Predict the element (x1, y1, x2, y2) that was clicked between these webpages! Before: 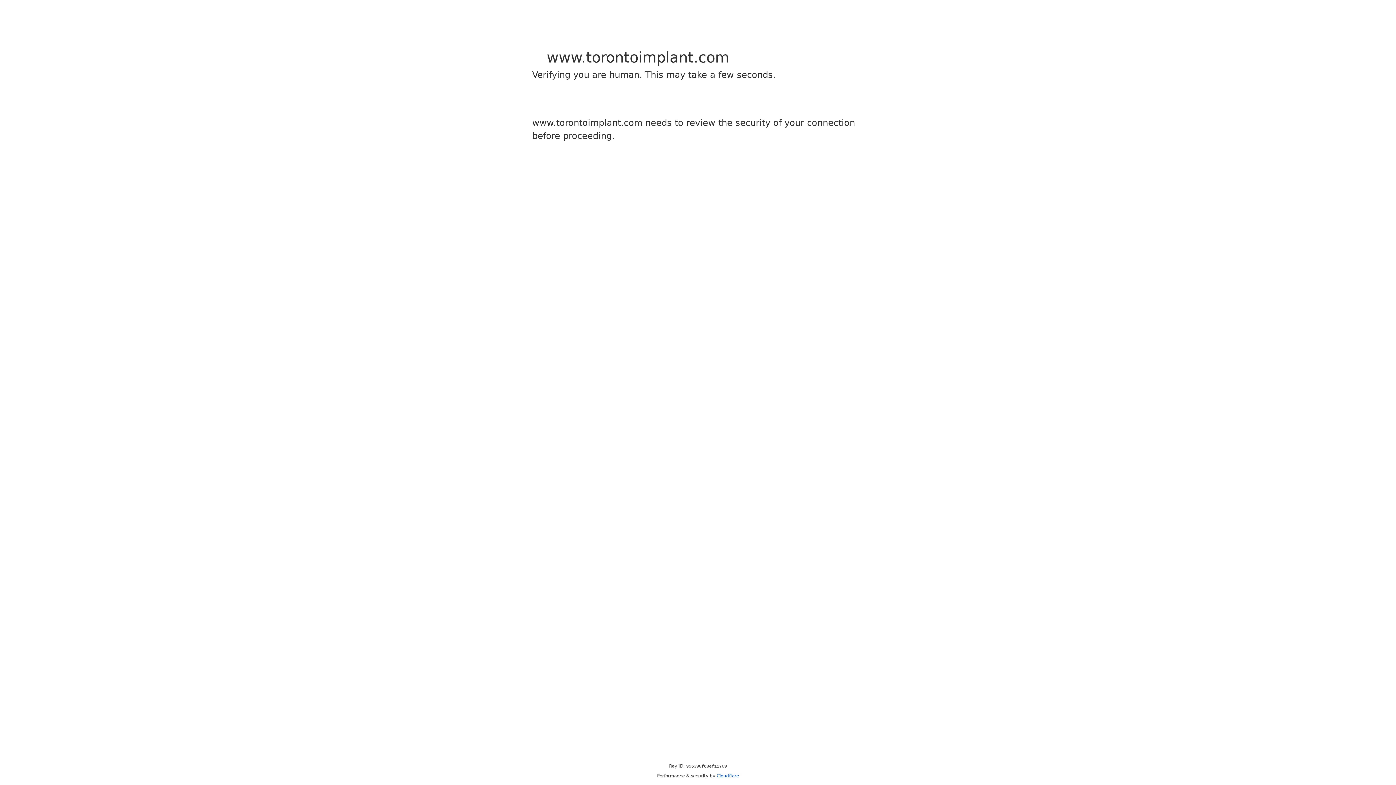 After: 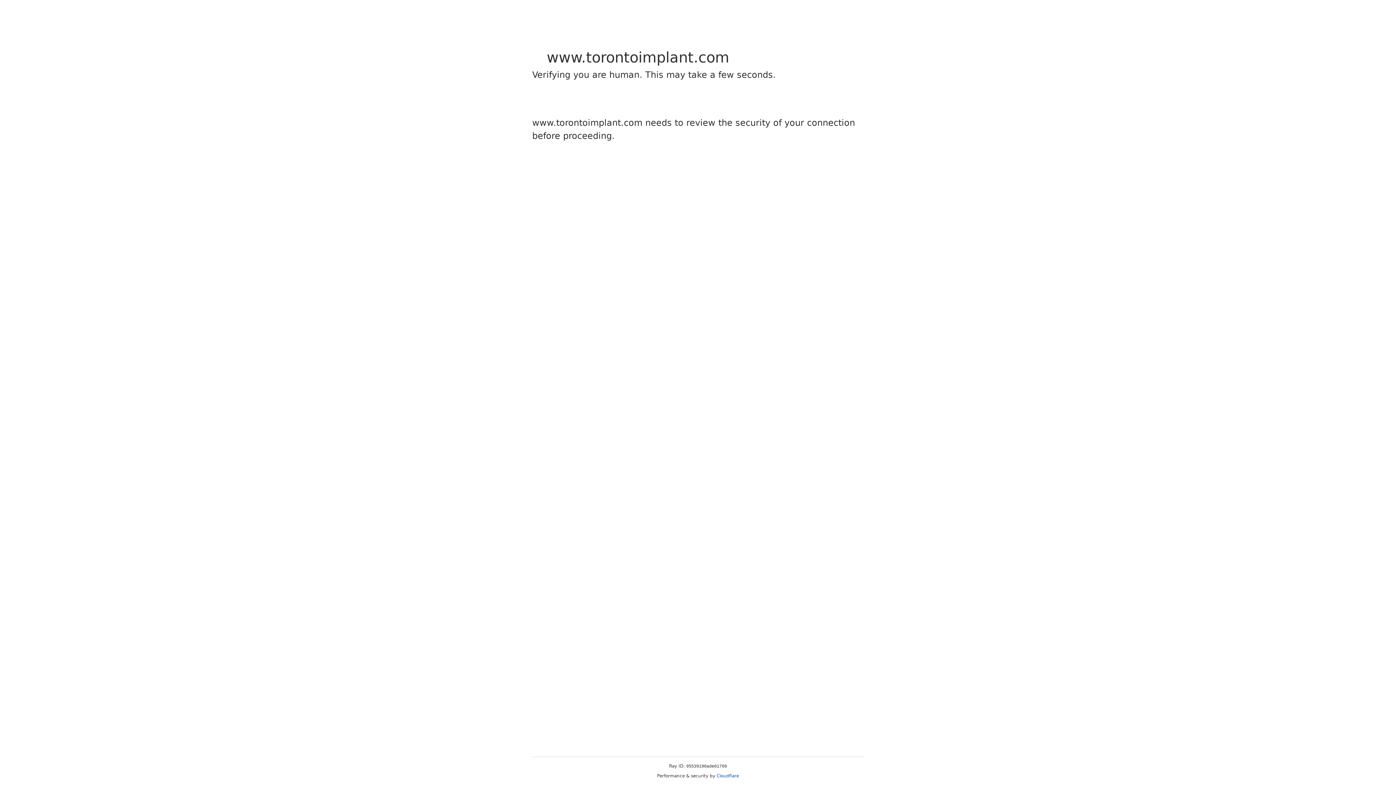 Action: bbox: (716, 773, 739, 778) label: Cloudflare